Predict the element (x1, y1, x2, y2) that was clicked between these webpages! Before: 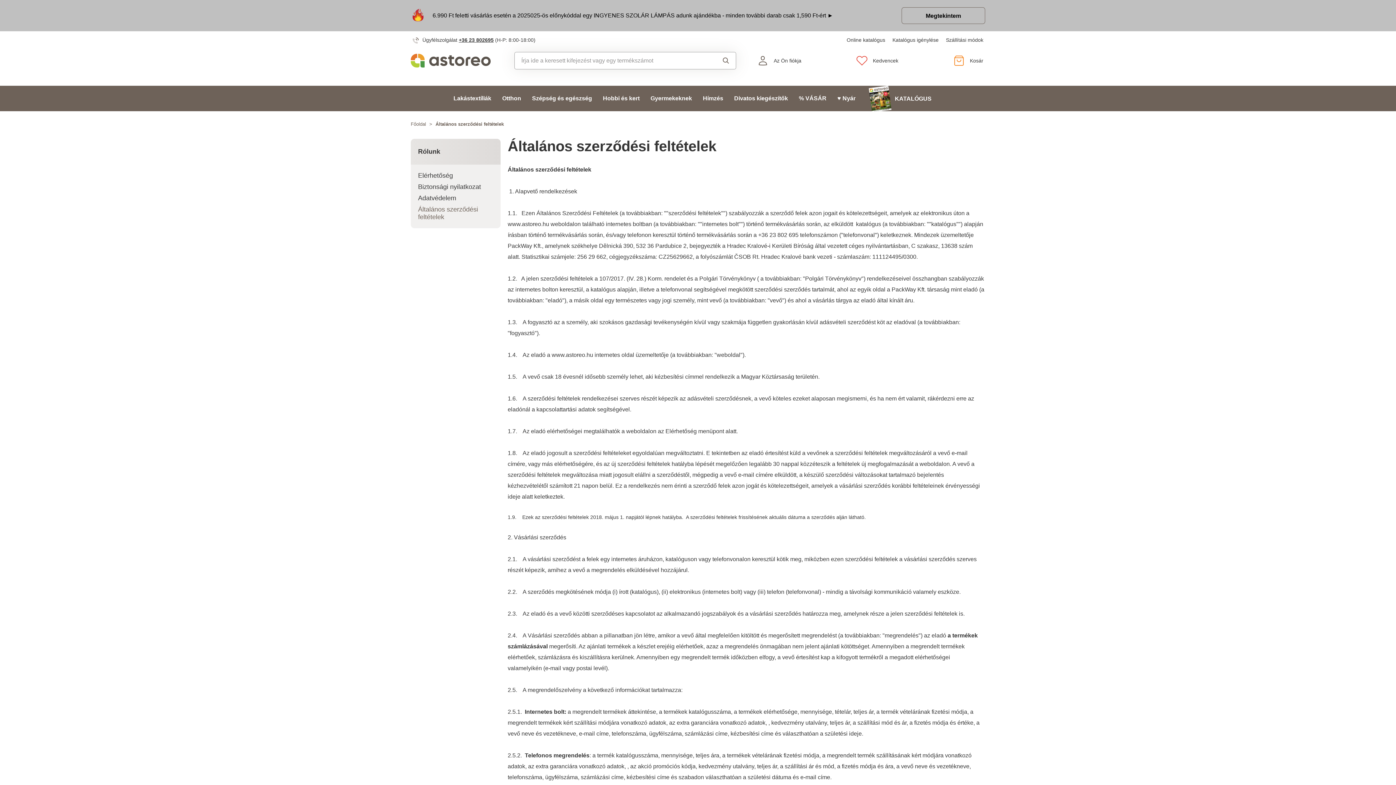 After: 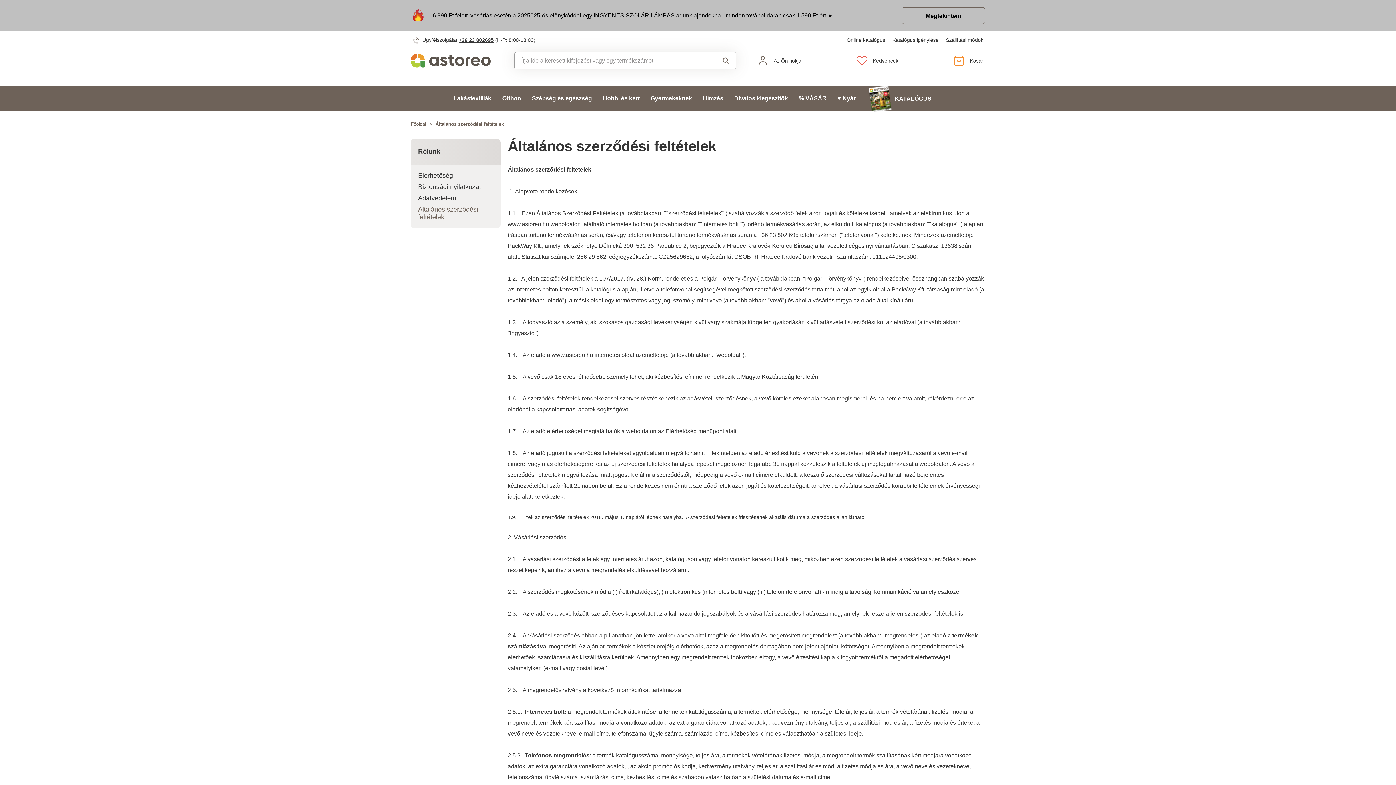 Action: bbox: (410, 138, 500, 164) label: Rólunk